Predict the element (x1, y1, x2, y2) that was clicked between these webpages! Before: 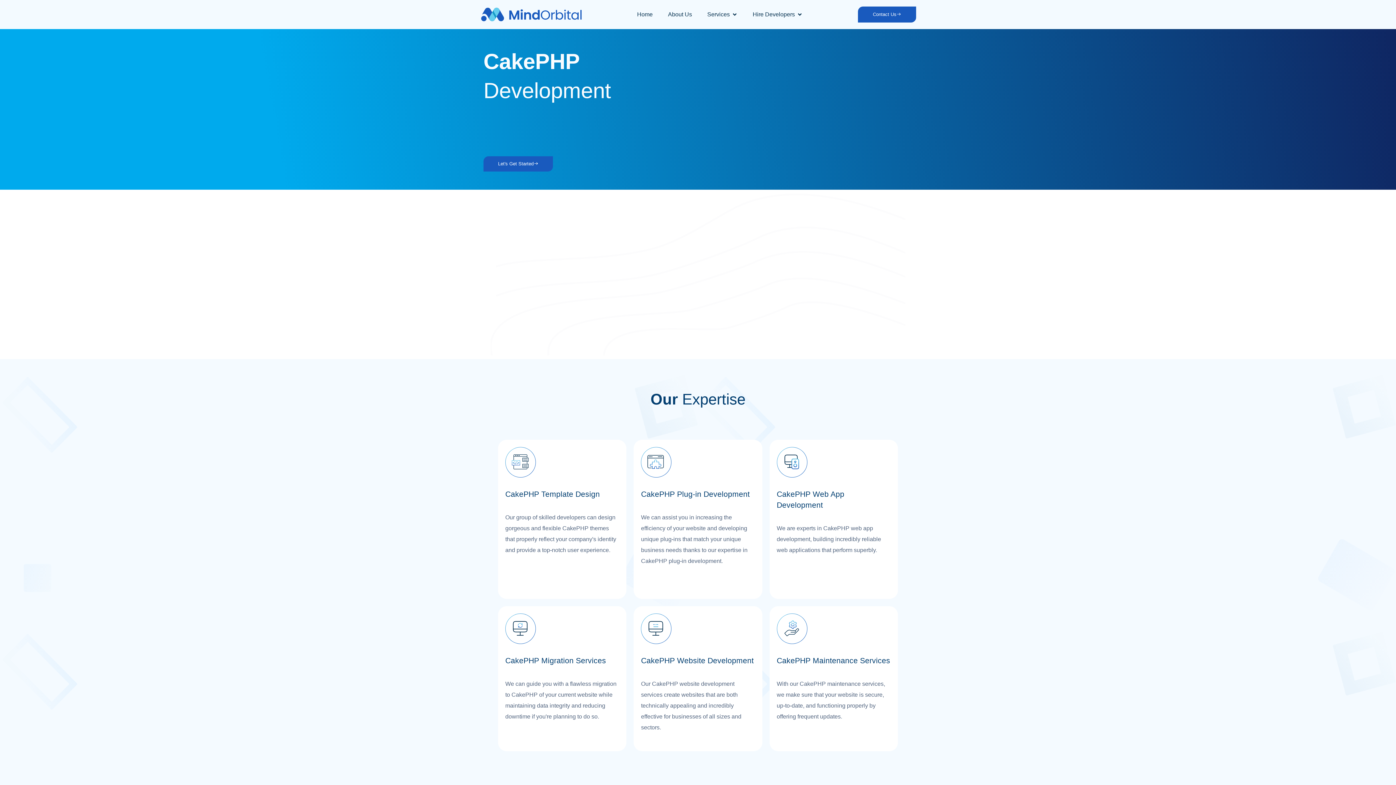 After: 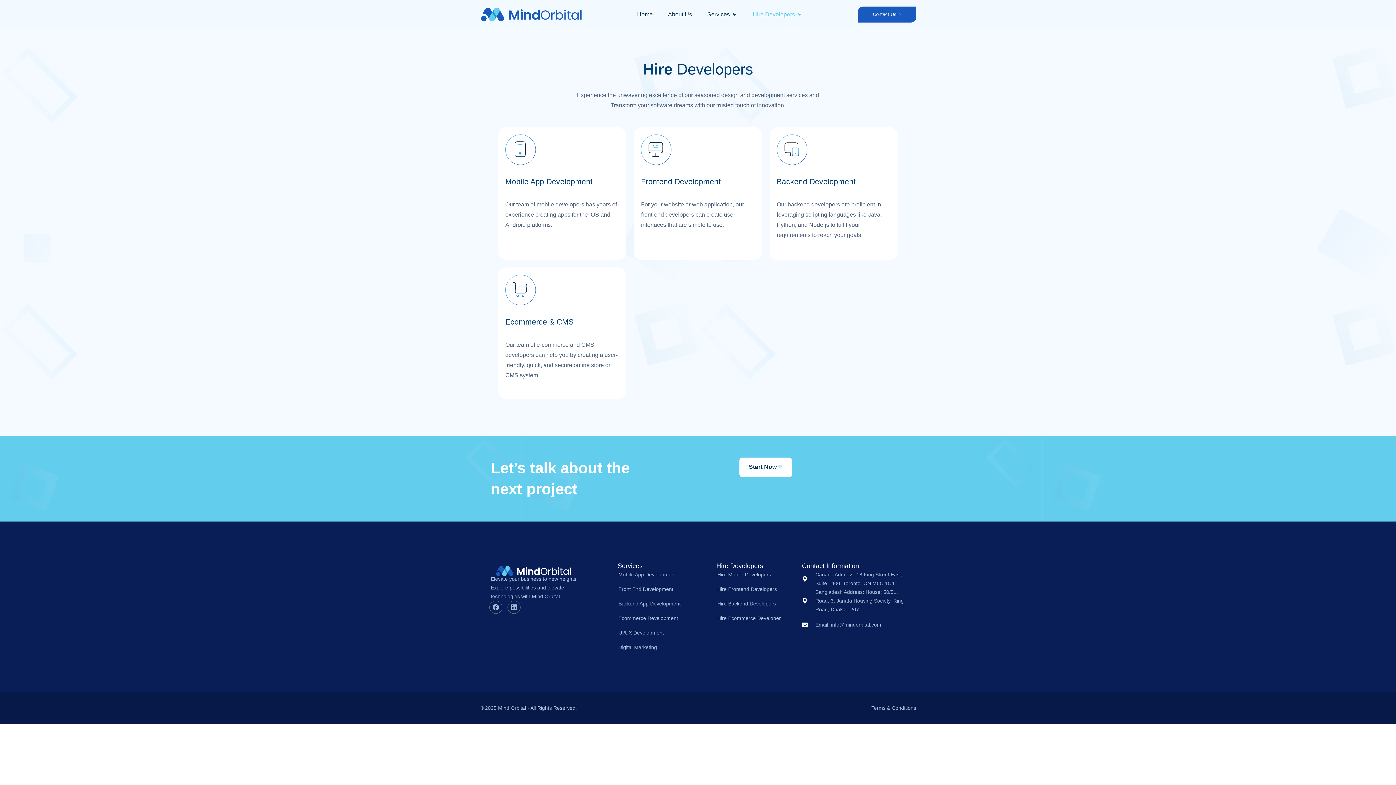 Action: bbox: (752, 10, 795, 18) label: Hire Developers